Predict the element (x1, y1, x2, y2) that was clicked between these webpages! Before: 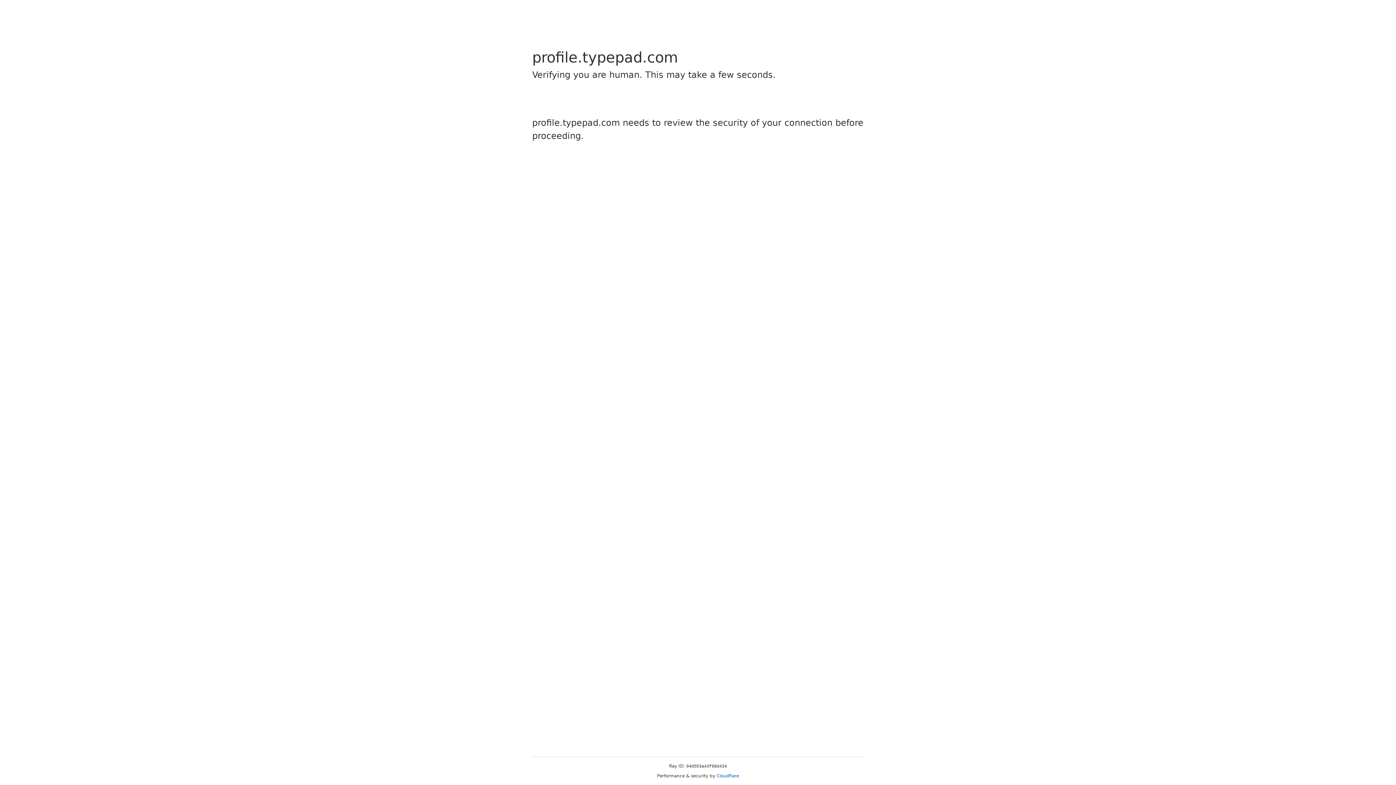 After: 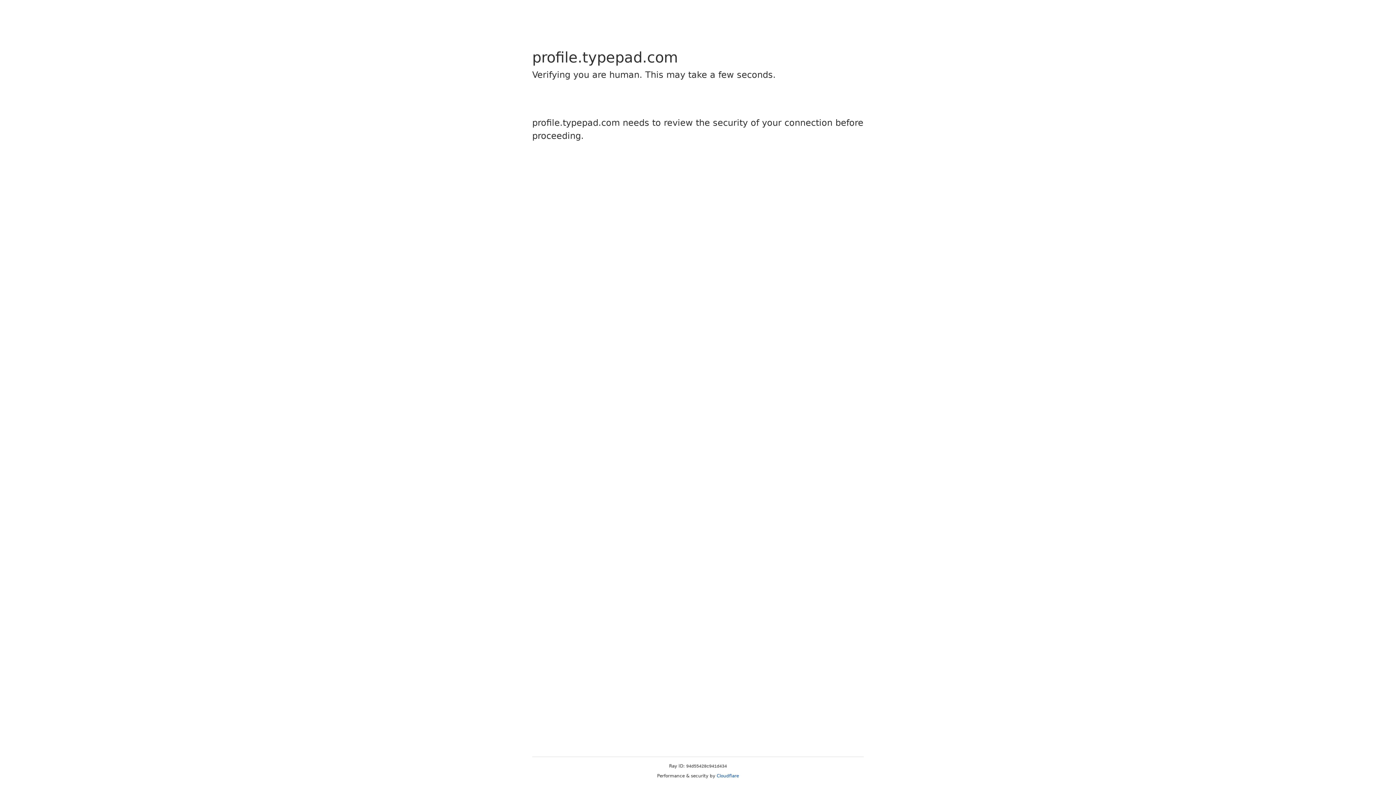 Action: bbox: (716, 773, 739, 778) label: Cloudflare